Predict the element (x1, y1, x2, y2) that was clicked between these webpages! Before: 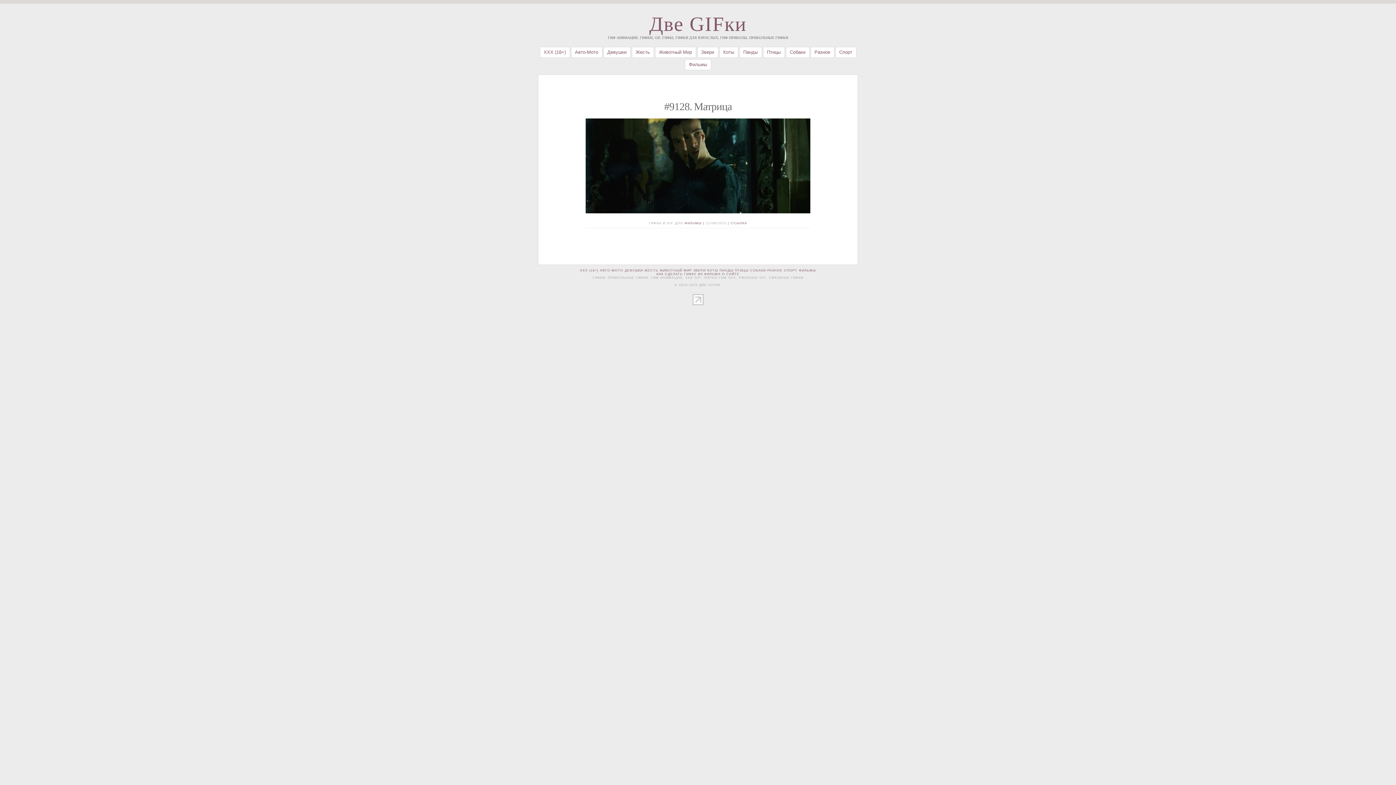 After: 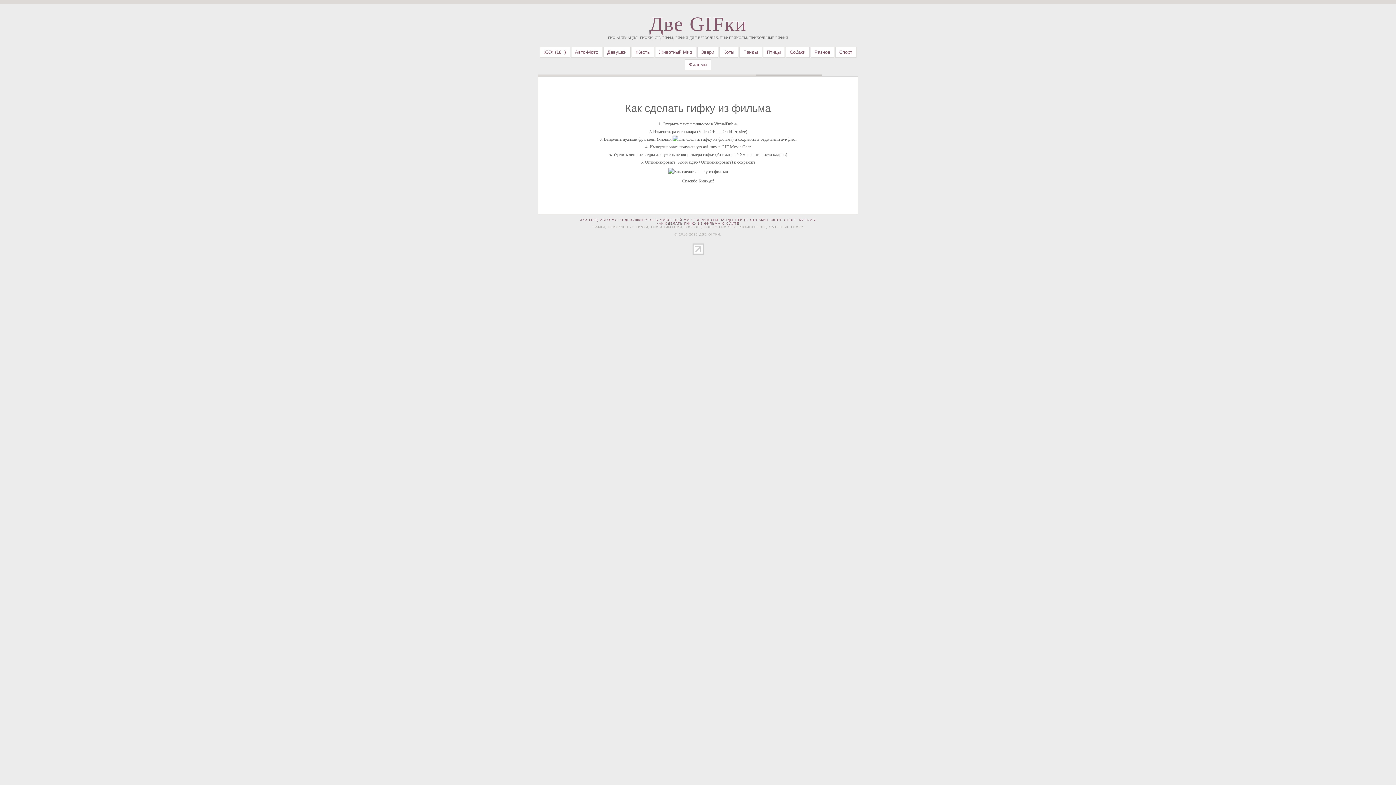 Action: bbox: (656, 272, 720, 275) label: КАК СДЕЛАТЬ ГИФКУ ИЗ ФИЛЬМА